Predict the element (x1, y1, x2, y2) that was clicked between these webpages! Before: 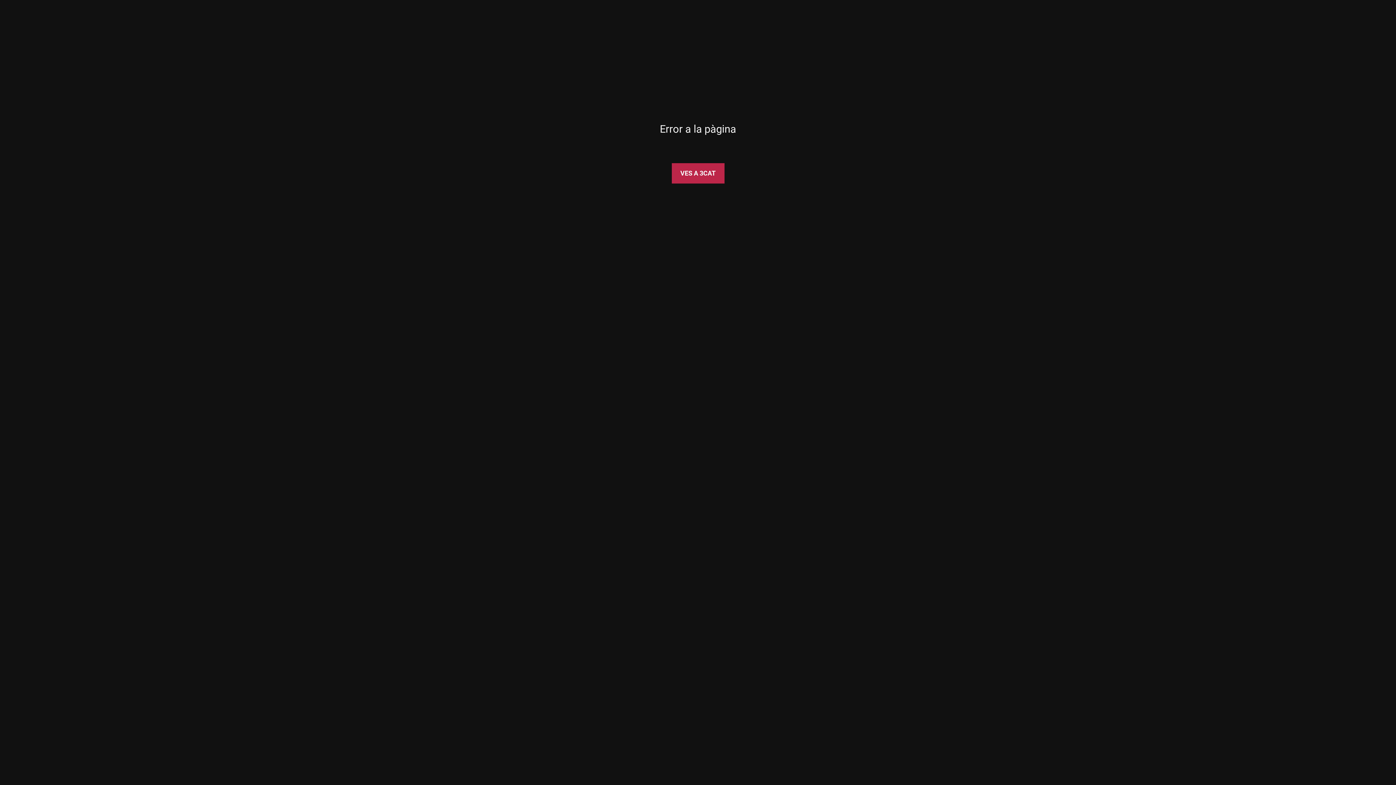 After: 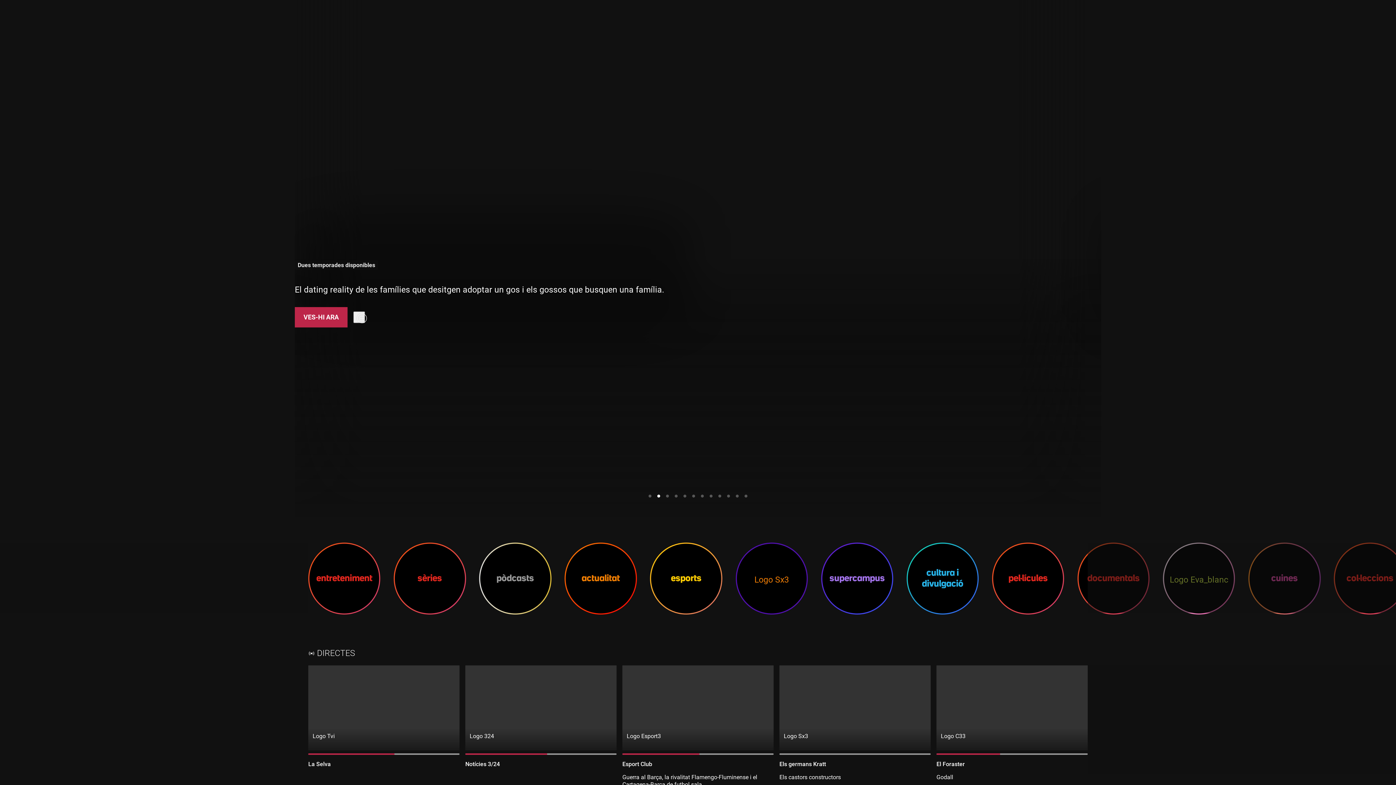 Action: bbox: (671, 163, 724, 183) label: VES A 3CAT